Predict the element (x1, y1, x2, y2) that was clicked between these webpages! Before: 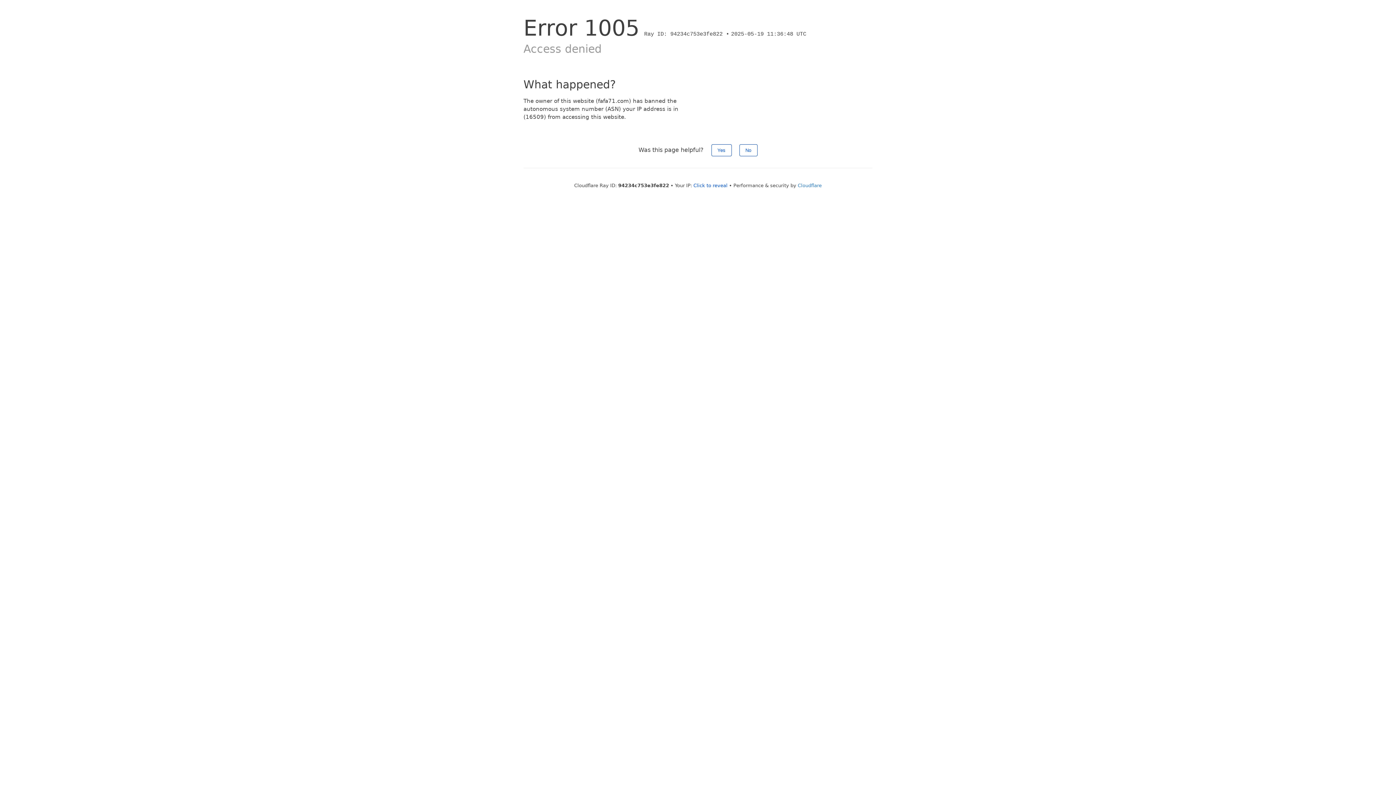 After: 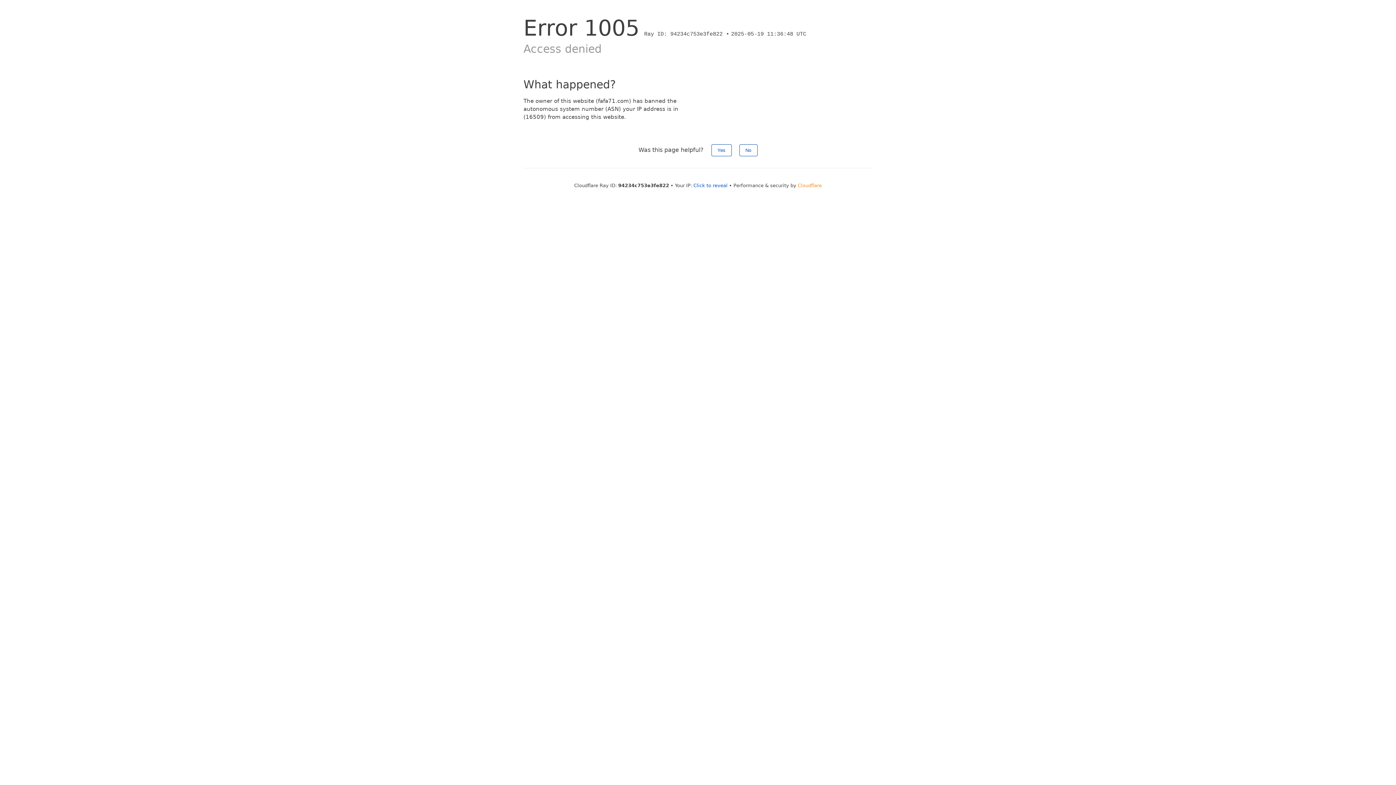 Action: bbox: (798, 182, 822, 188) label: Cloudflare